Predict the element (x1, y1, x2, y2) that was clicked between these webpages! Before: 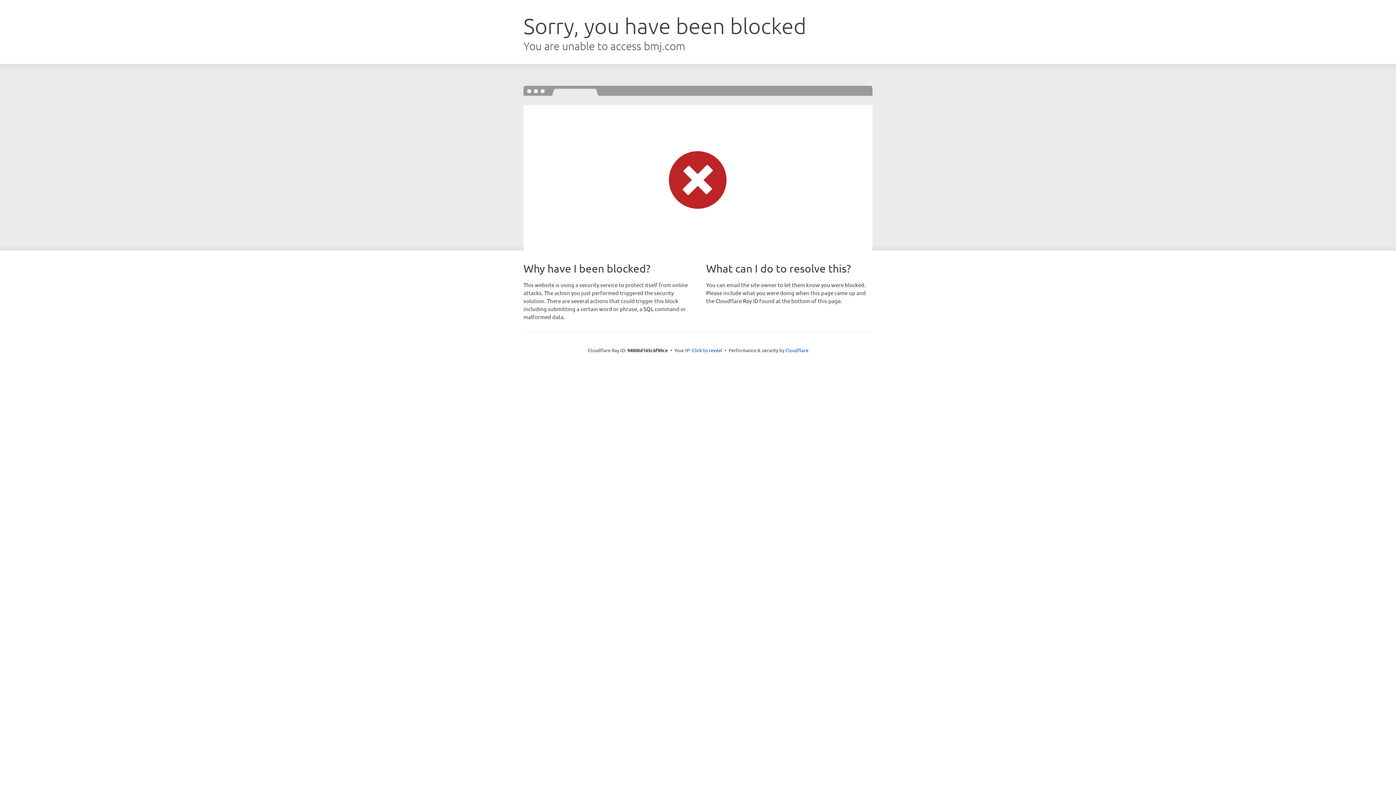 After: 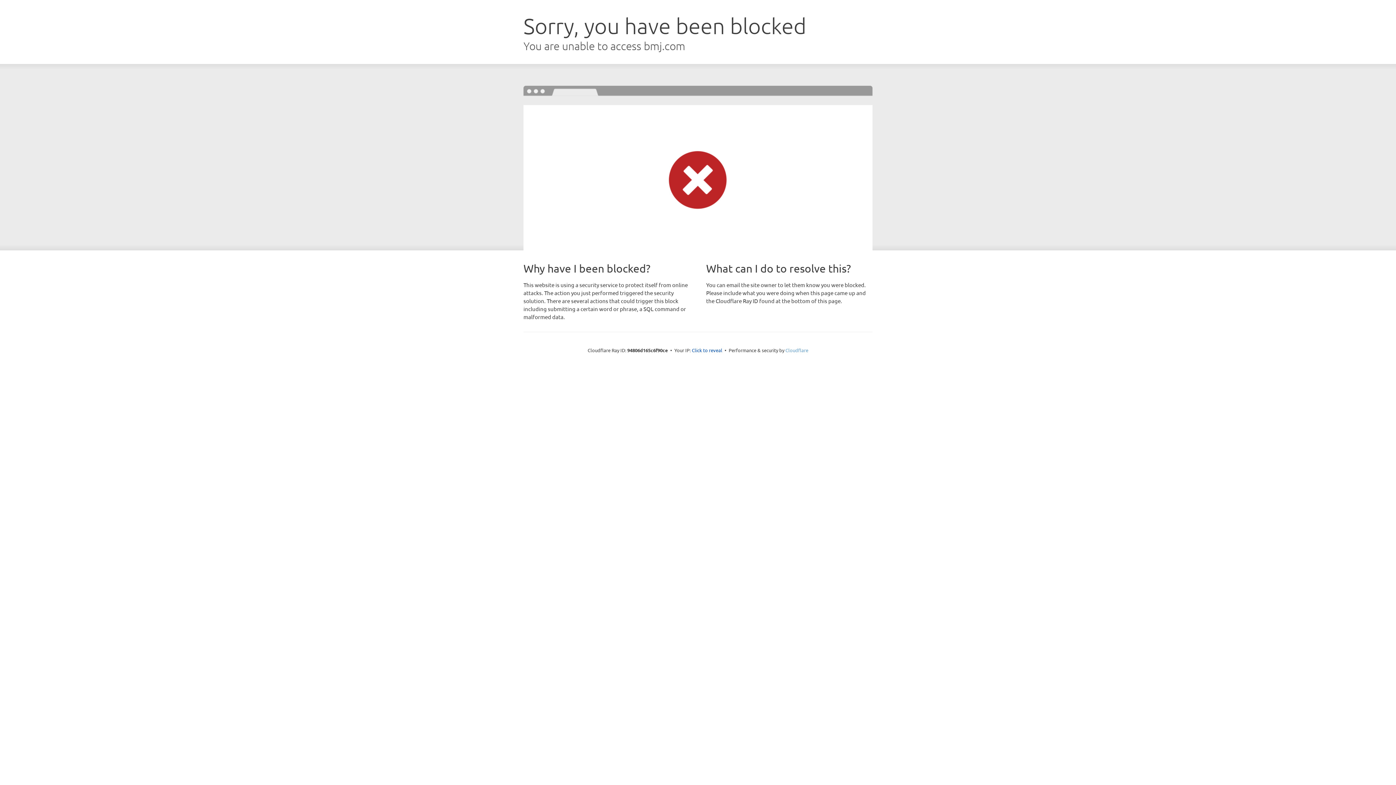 Action: bbox: (785, 347, 808, 353) label: Cloudflare